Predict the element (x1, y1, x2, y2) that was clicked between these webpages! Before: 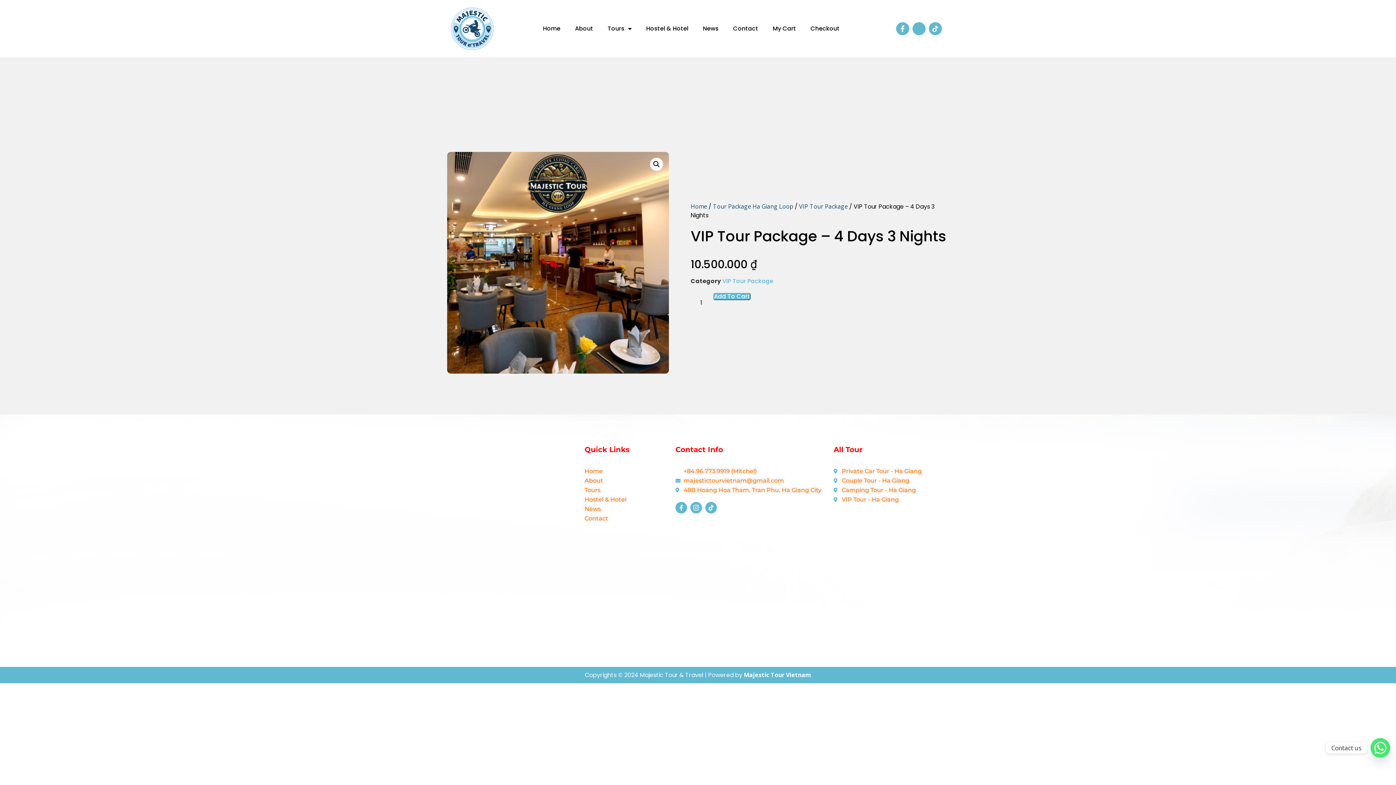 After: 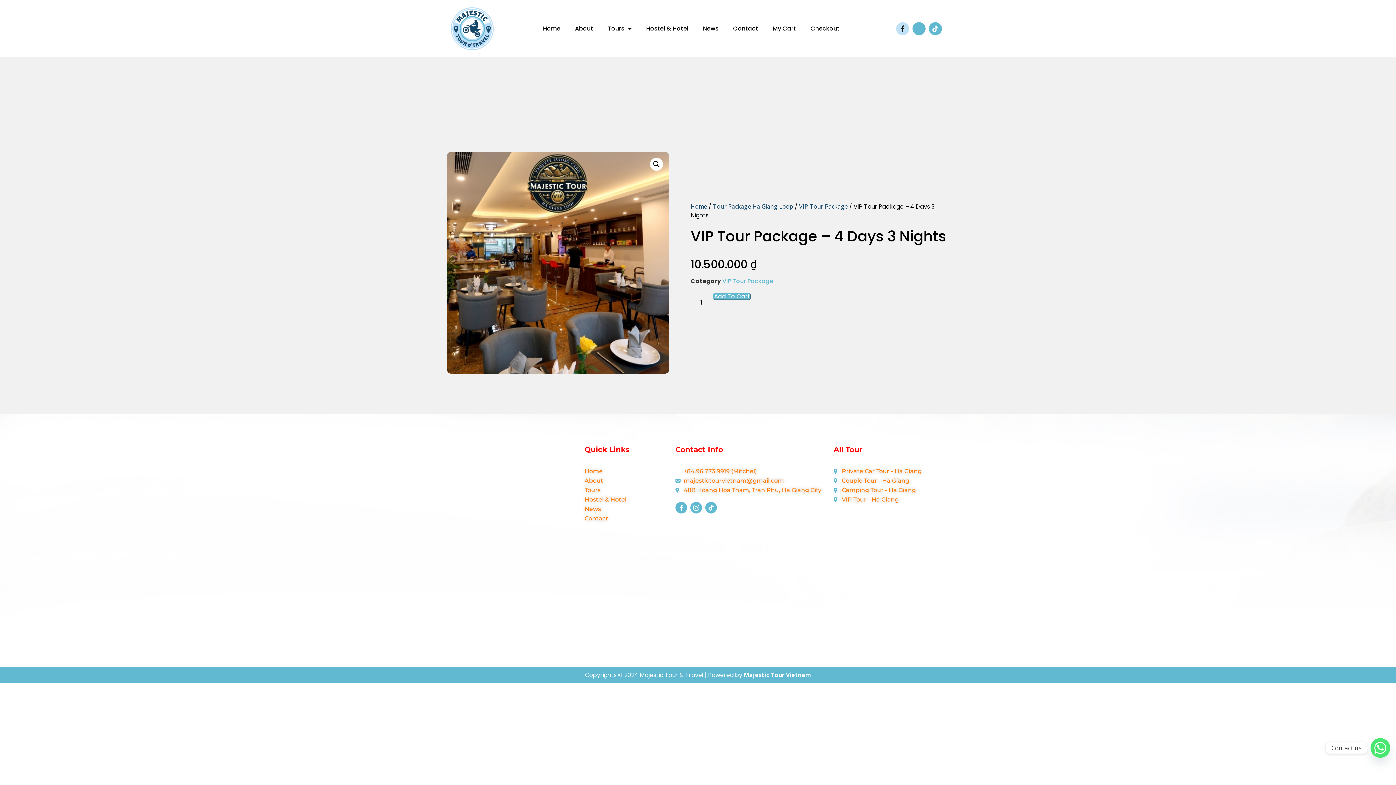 Action: label: Facebook-f bbox: (896, 22, 909, 35)